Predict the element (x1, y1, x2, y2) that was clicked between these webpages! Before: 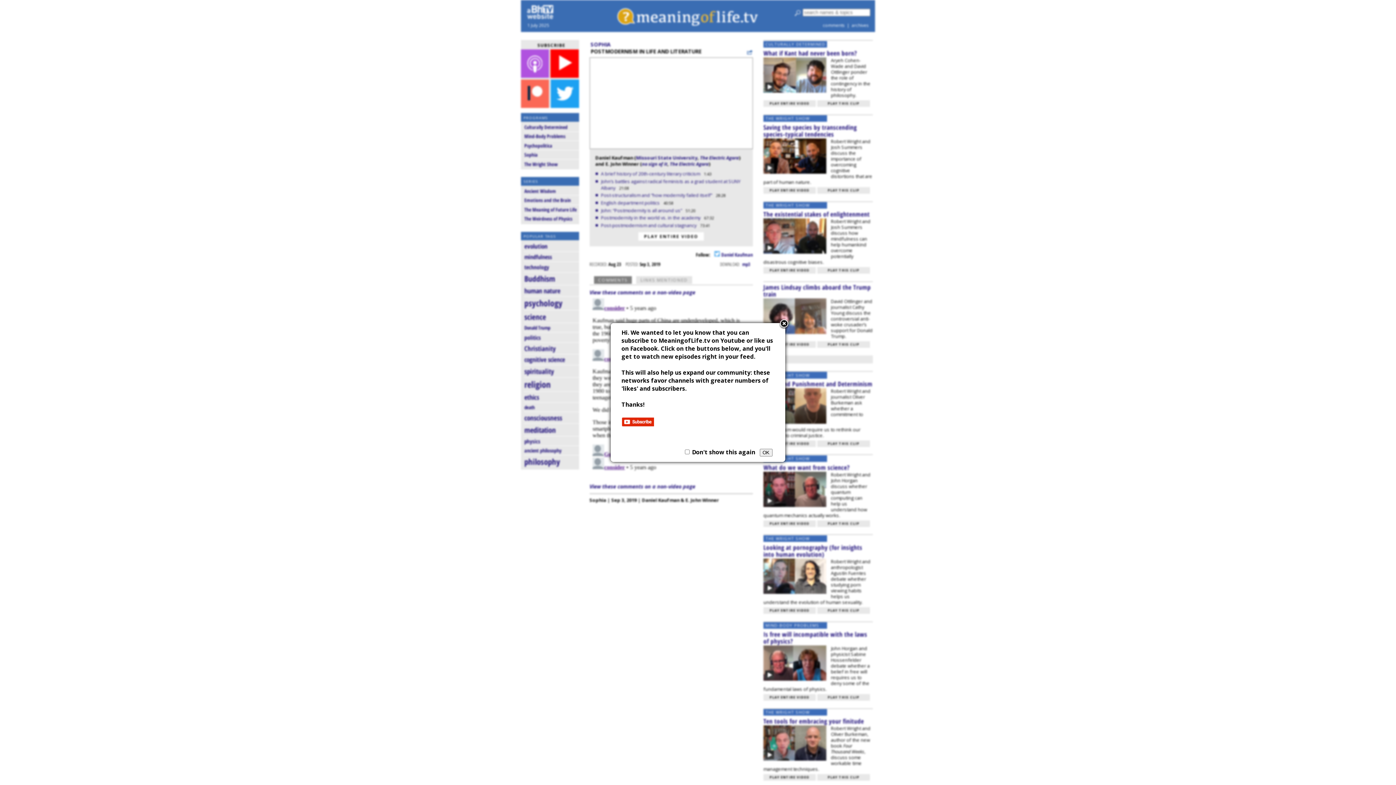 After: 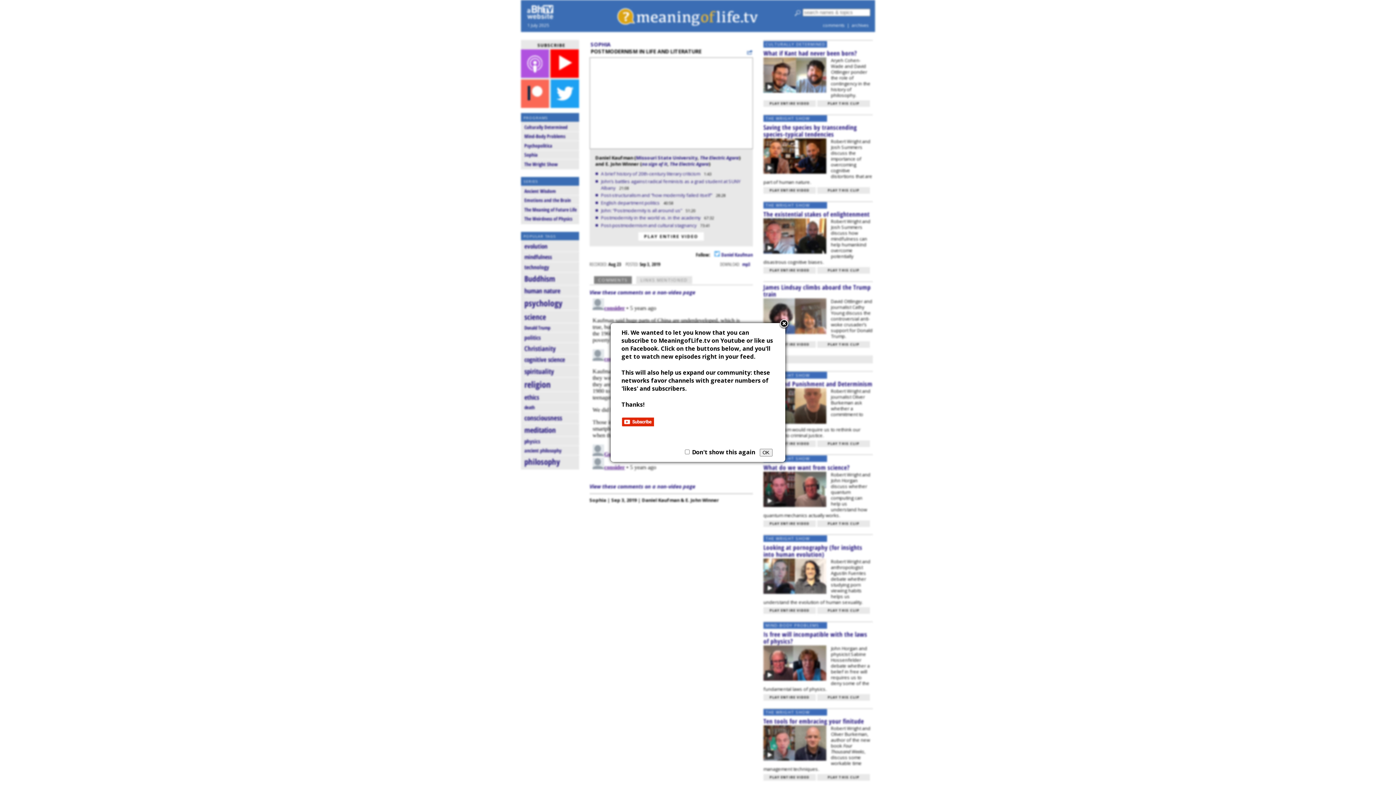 Action: bbox: (621, 421, 654, 429)